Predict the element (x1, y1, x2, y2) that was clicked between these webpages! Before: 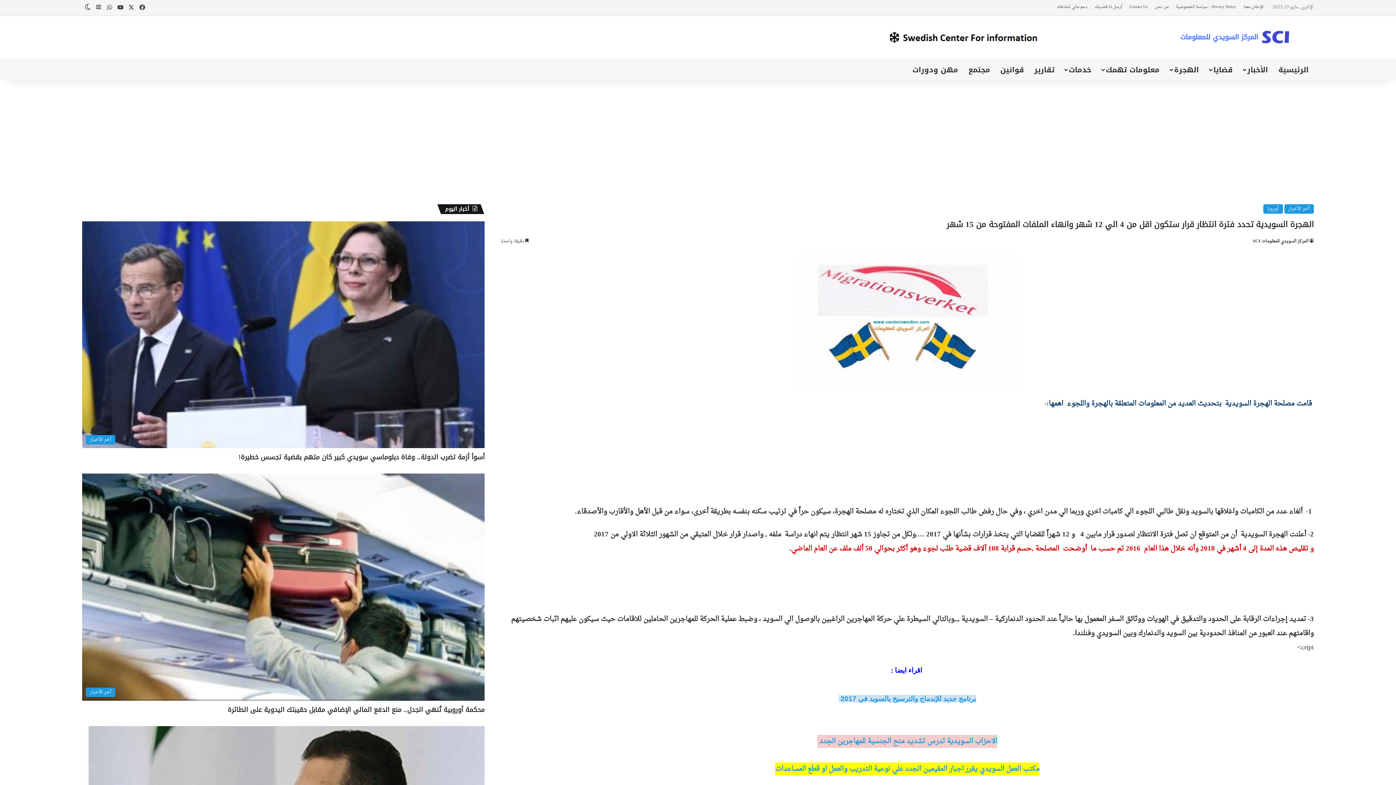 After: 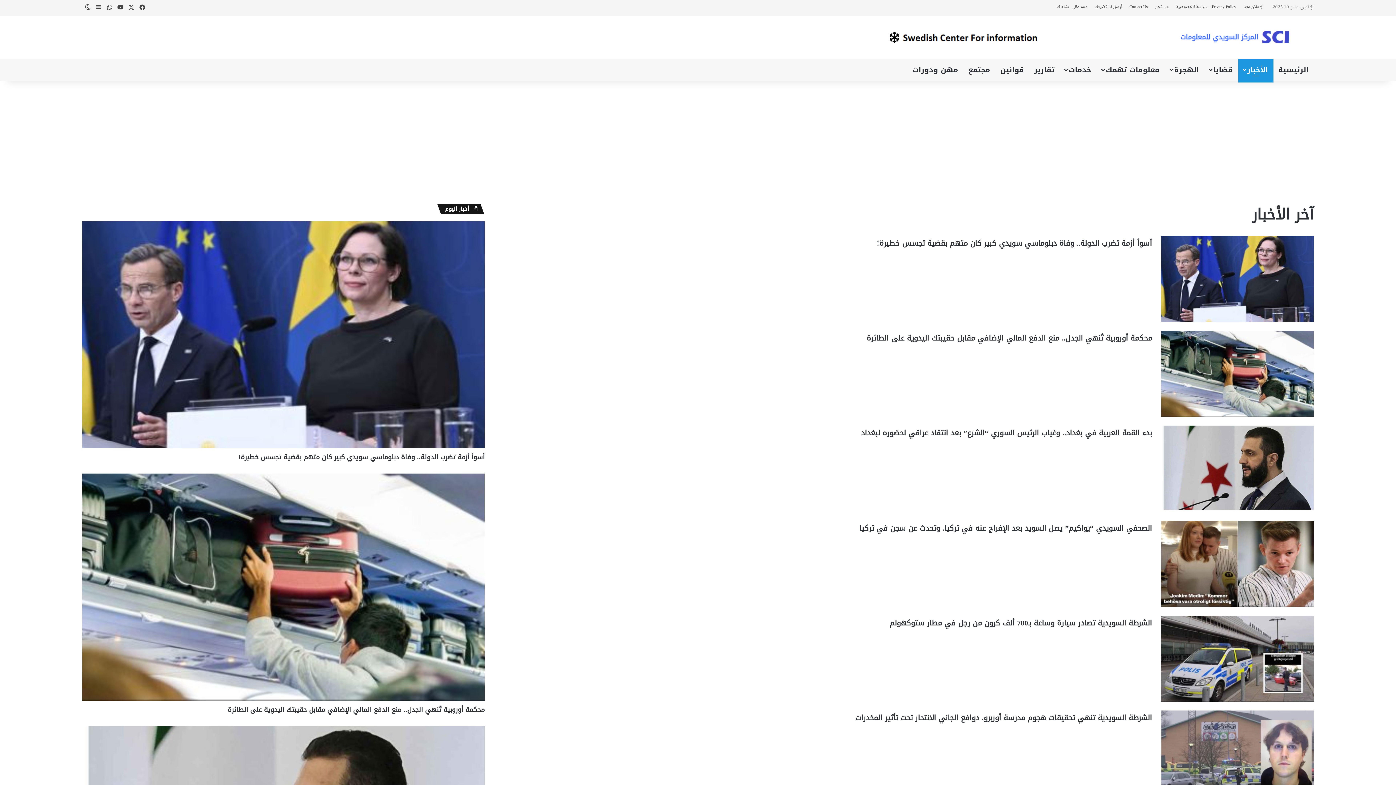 Action: bbox: (1284, 204, 1314, 213) label: آخر الأخبار